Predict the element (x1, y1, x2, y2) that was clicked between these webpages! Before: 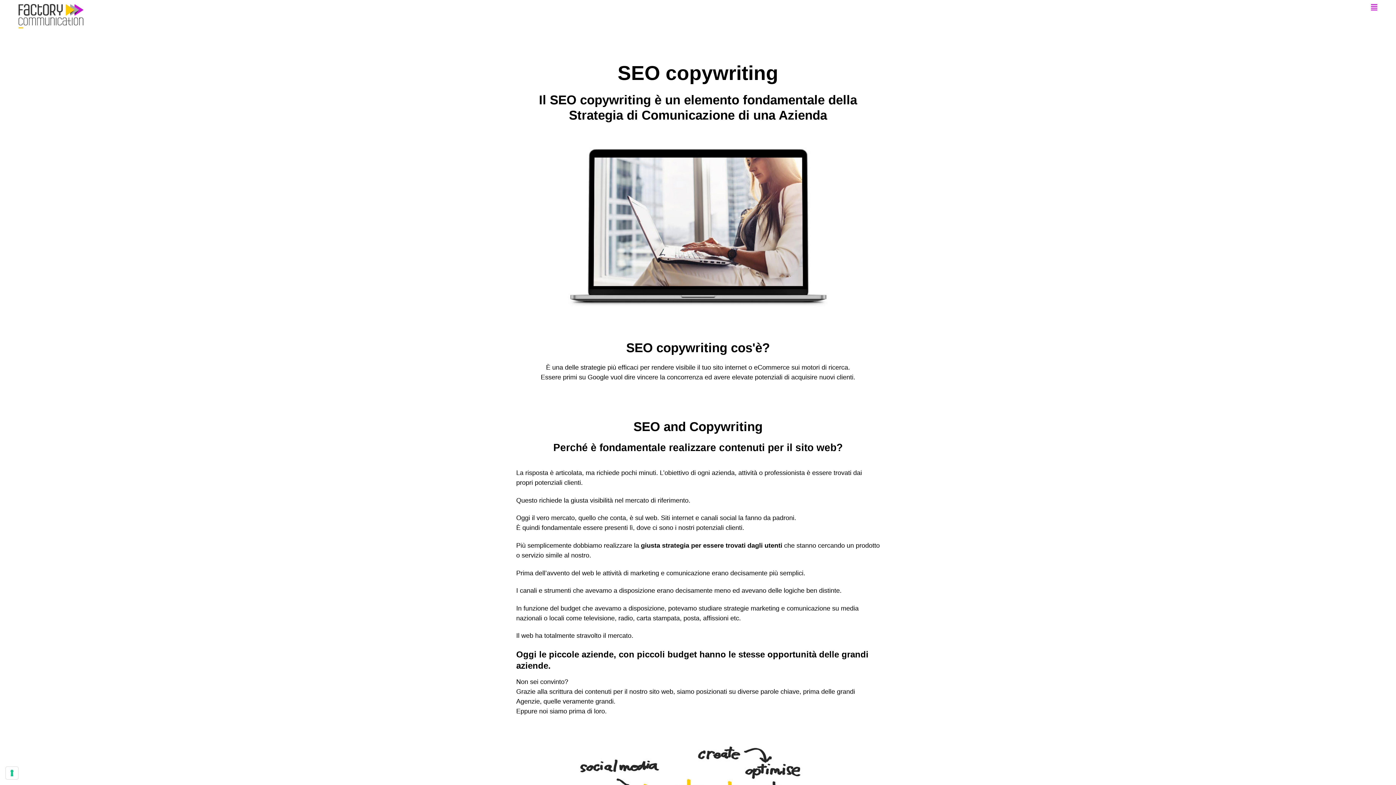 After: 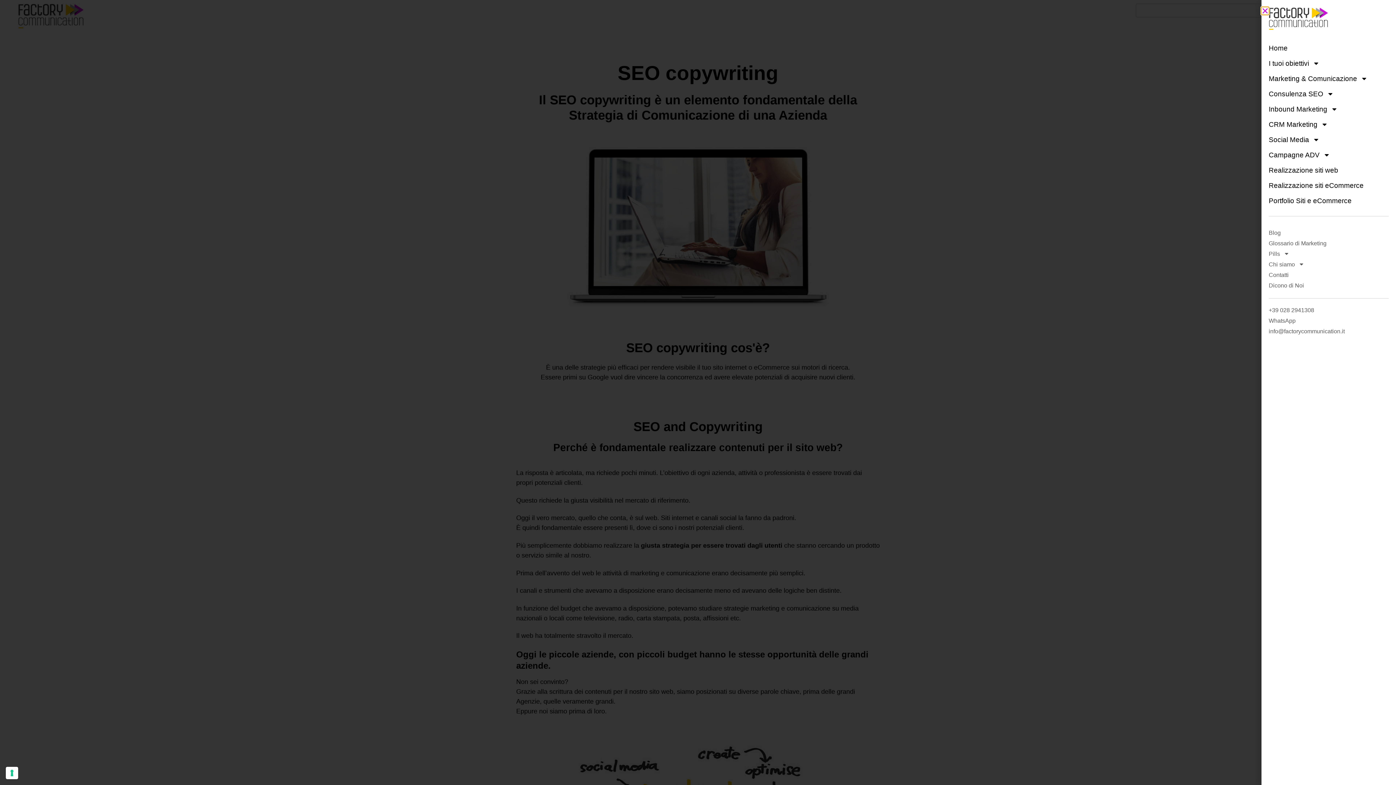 Action: bbox: (1370, 3, 1378, 10)